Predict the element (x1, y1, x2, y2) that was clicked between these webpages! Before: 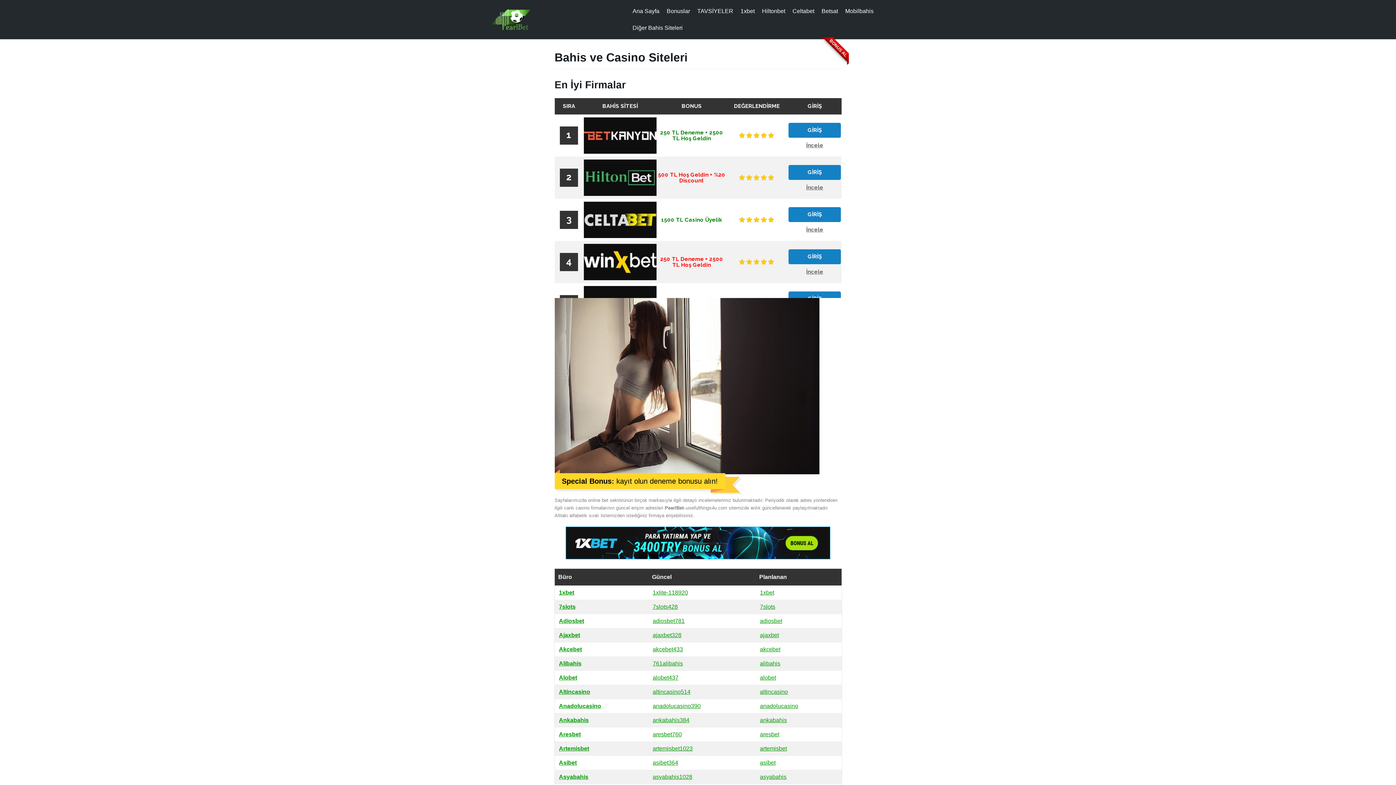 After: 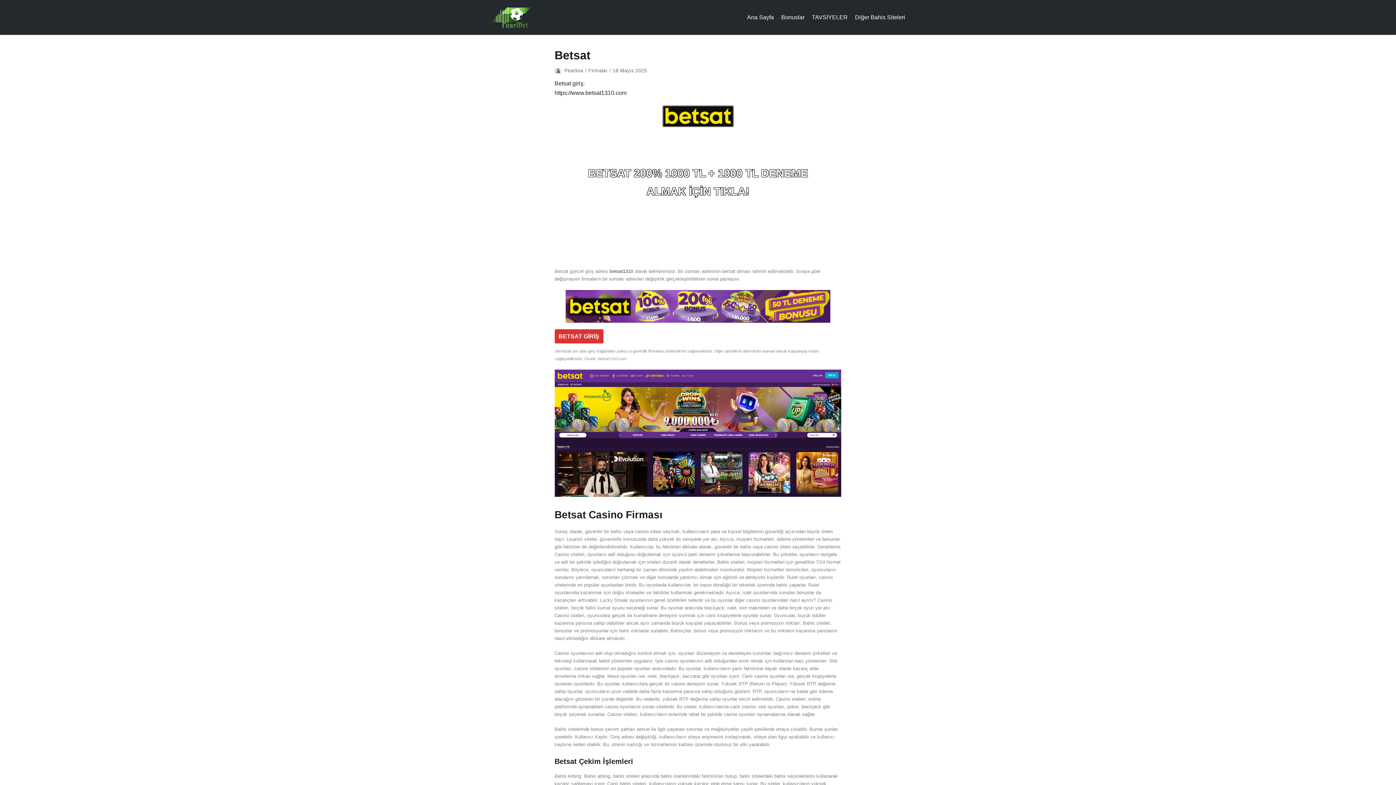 Action: bbox: (821, 6, 838, 16) label: Betsat